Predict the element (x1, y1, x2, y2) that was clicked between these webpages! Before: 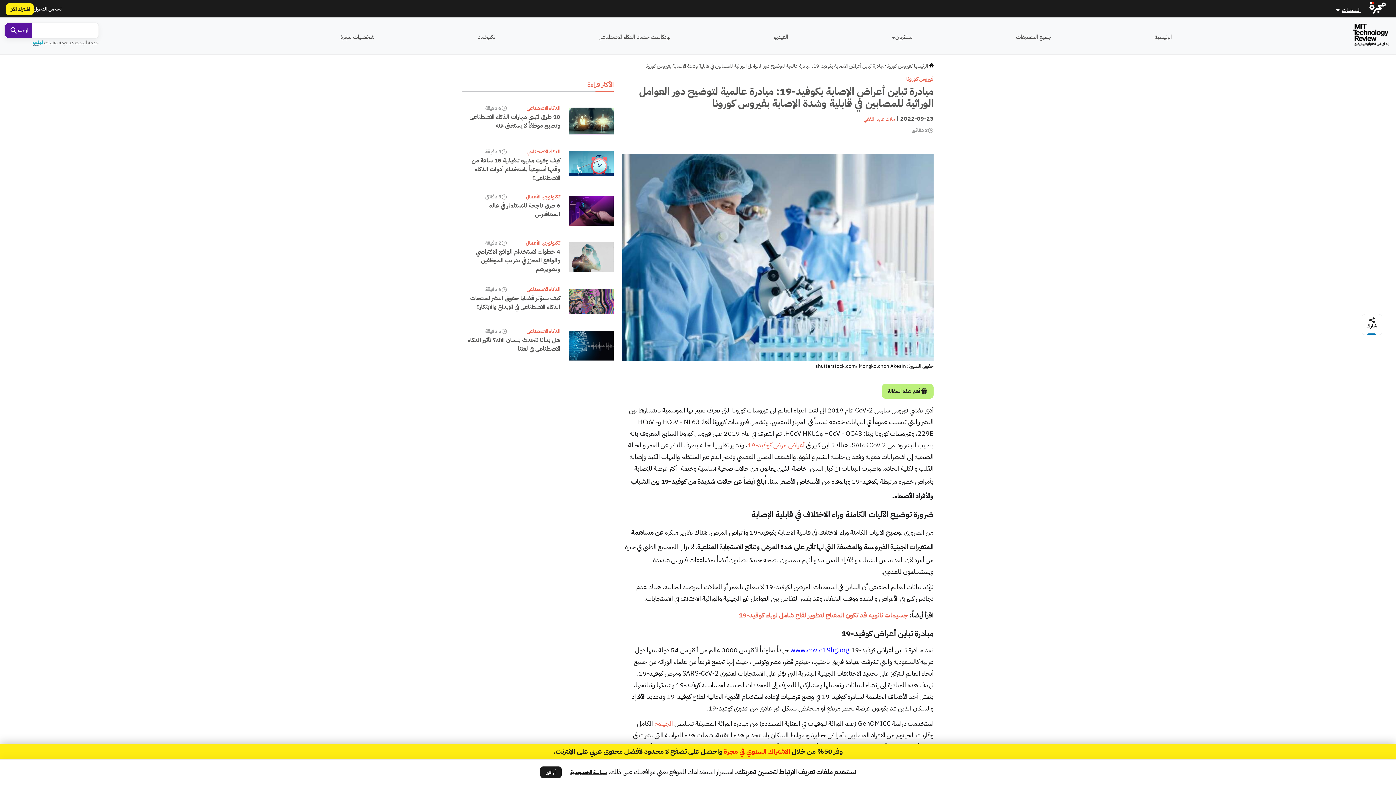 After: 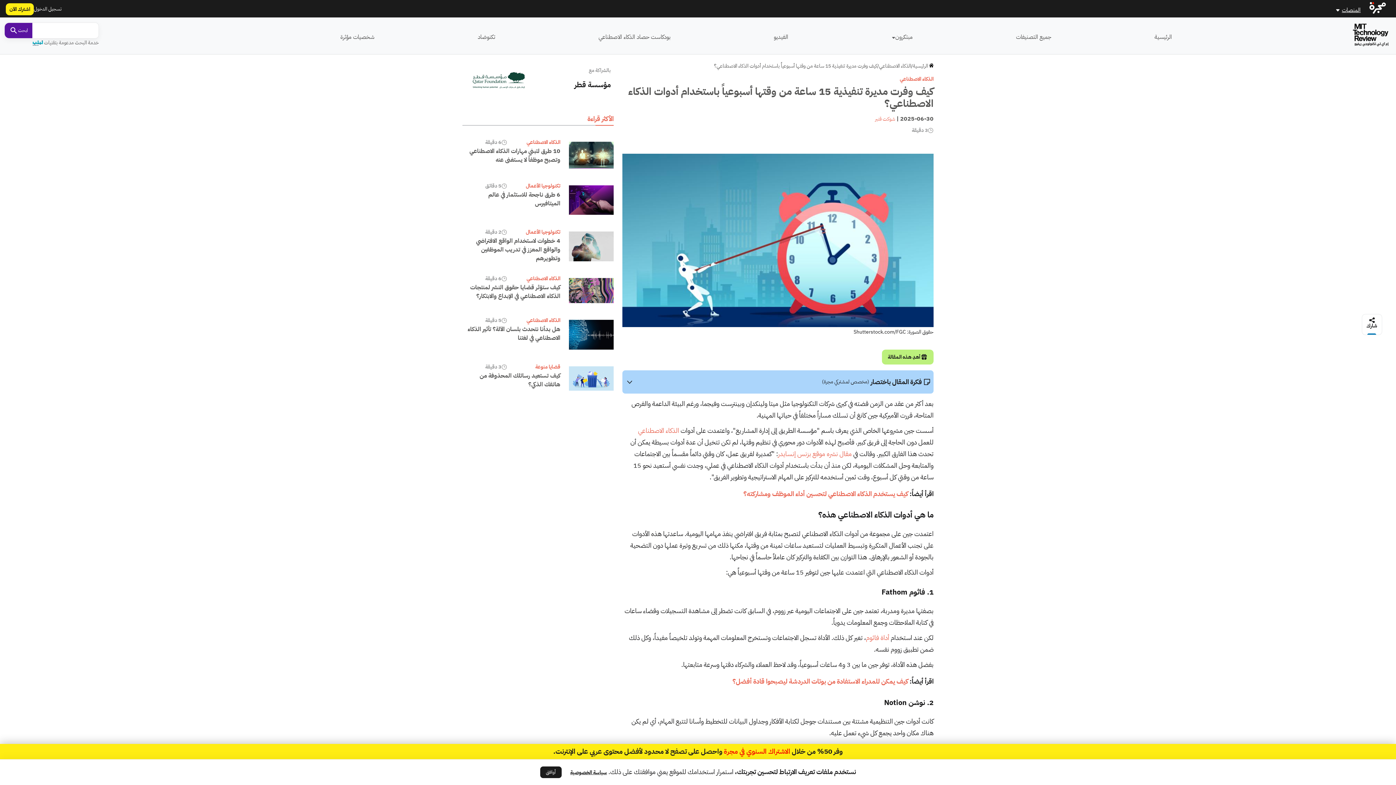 Action: bbox: (569, 170, 613, 178)